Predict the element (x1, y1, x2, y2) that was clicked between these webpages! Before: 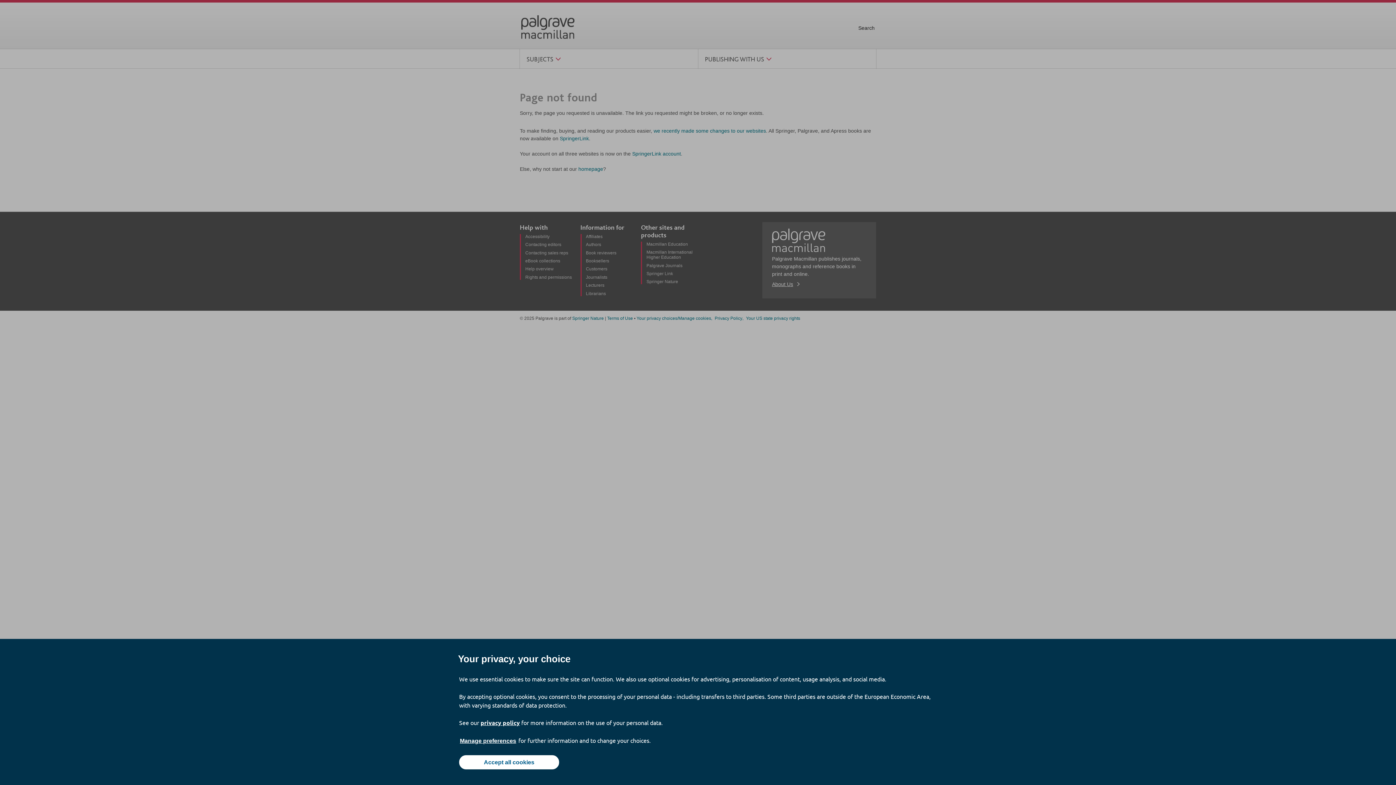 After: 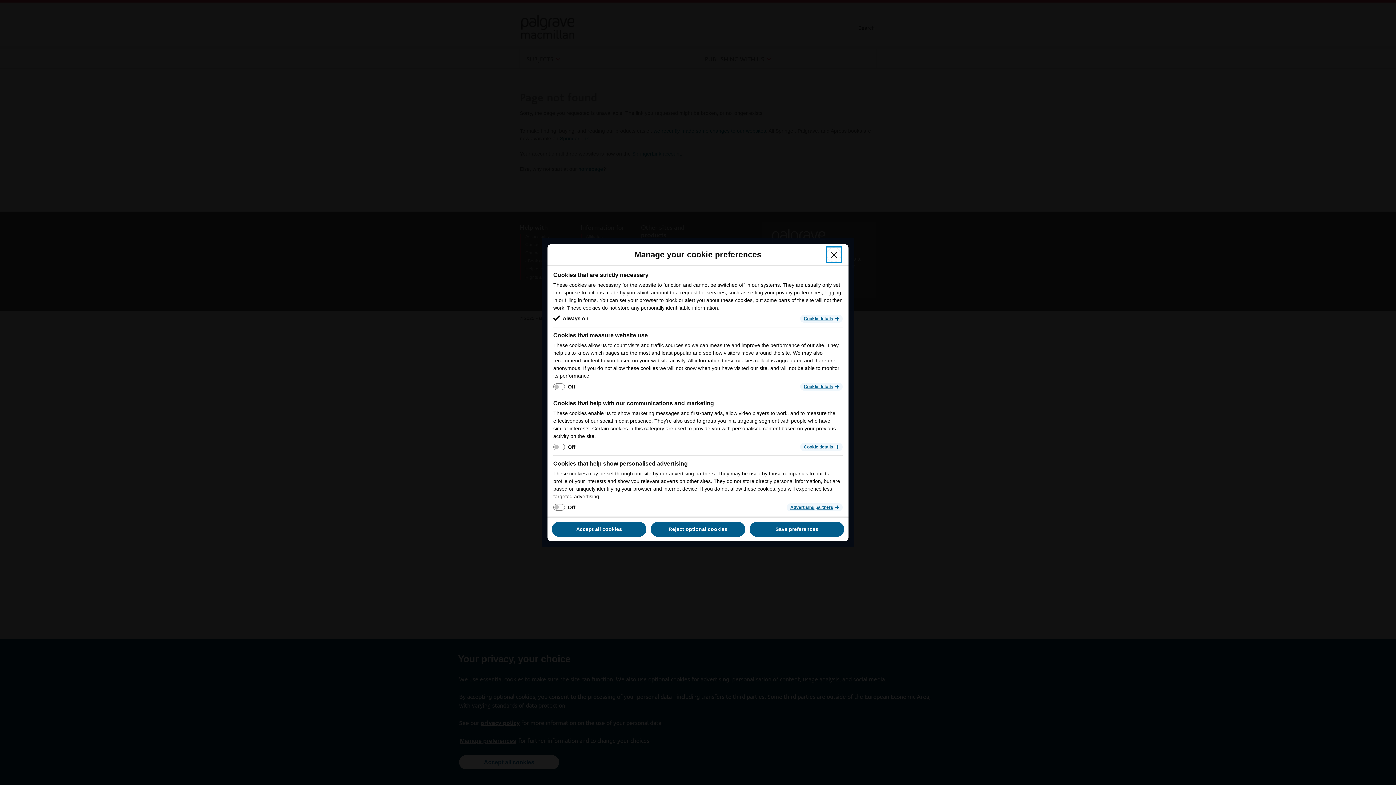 Action: bbox: (459, 737, 517, 745) label: Manage preferences